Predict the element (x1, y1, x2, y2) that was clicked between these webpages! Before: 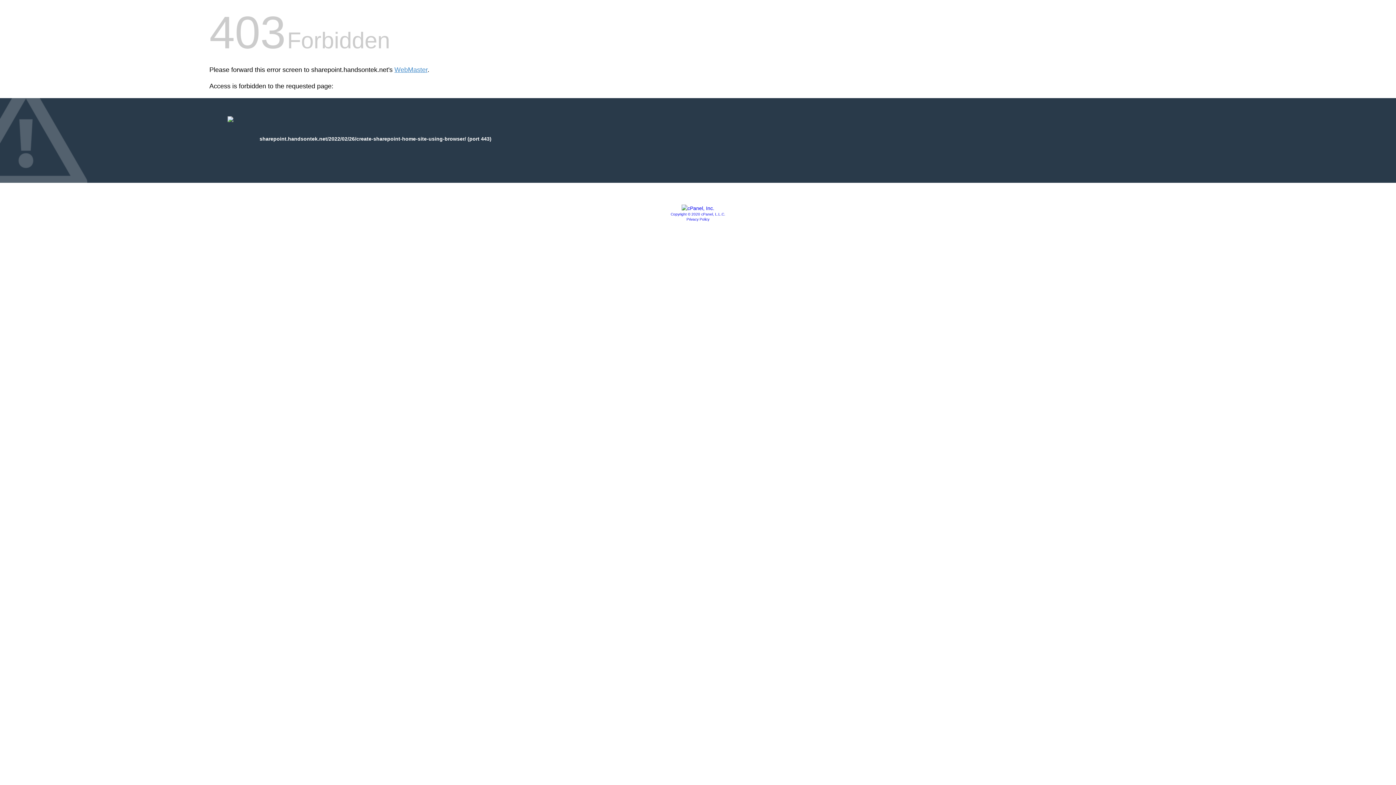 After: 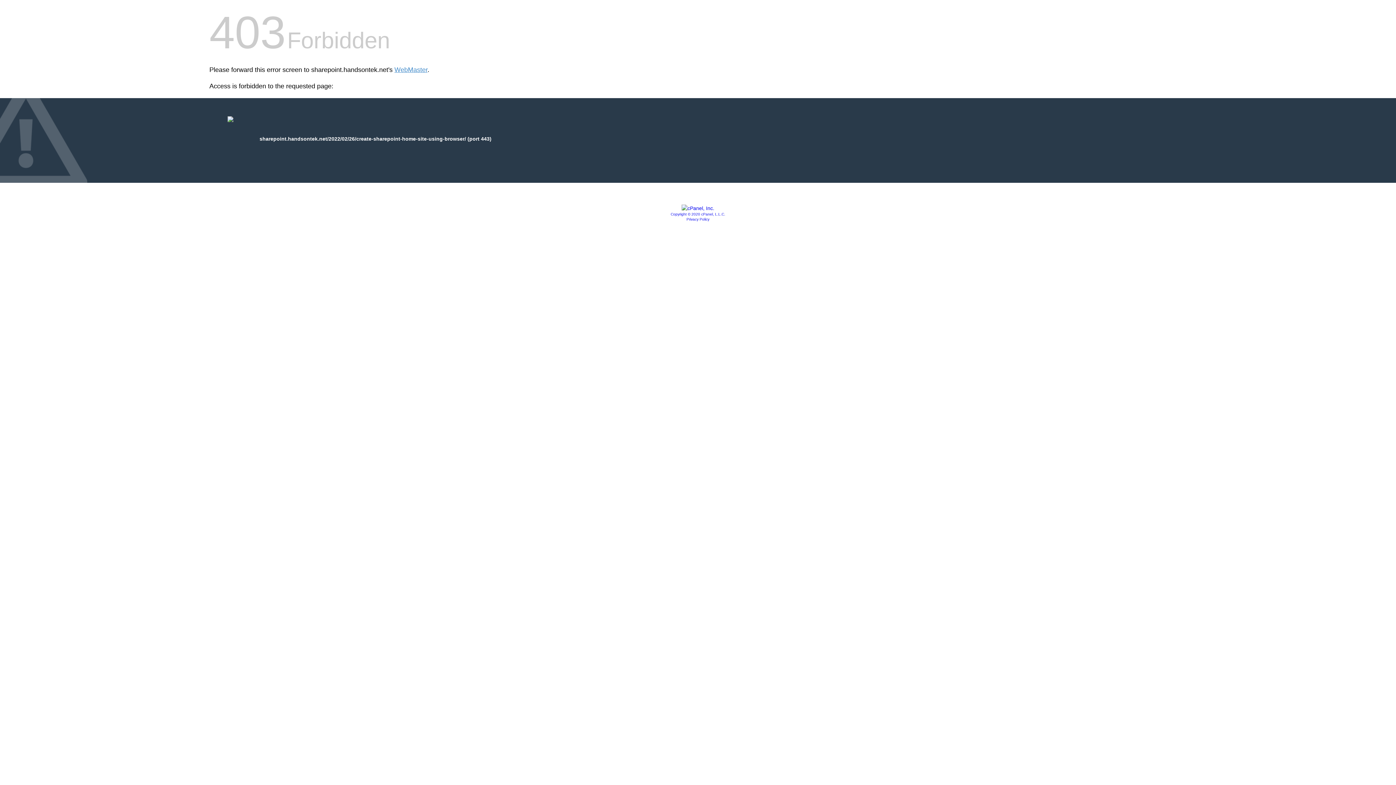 Action: bbox: (670, 212, 725, 216) label: Copyright © 2020 cPanel, L.L.C.